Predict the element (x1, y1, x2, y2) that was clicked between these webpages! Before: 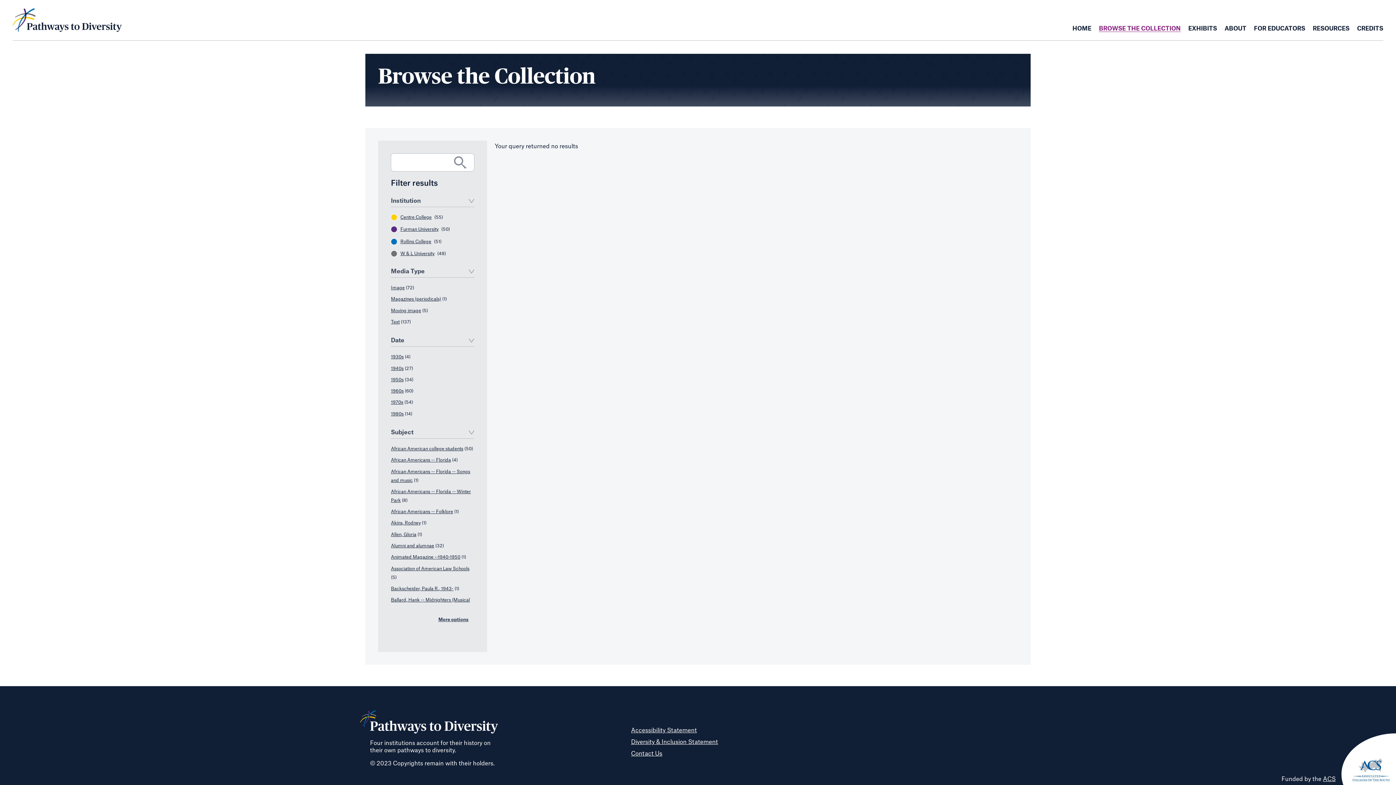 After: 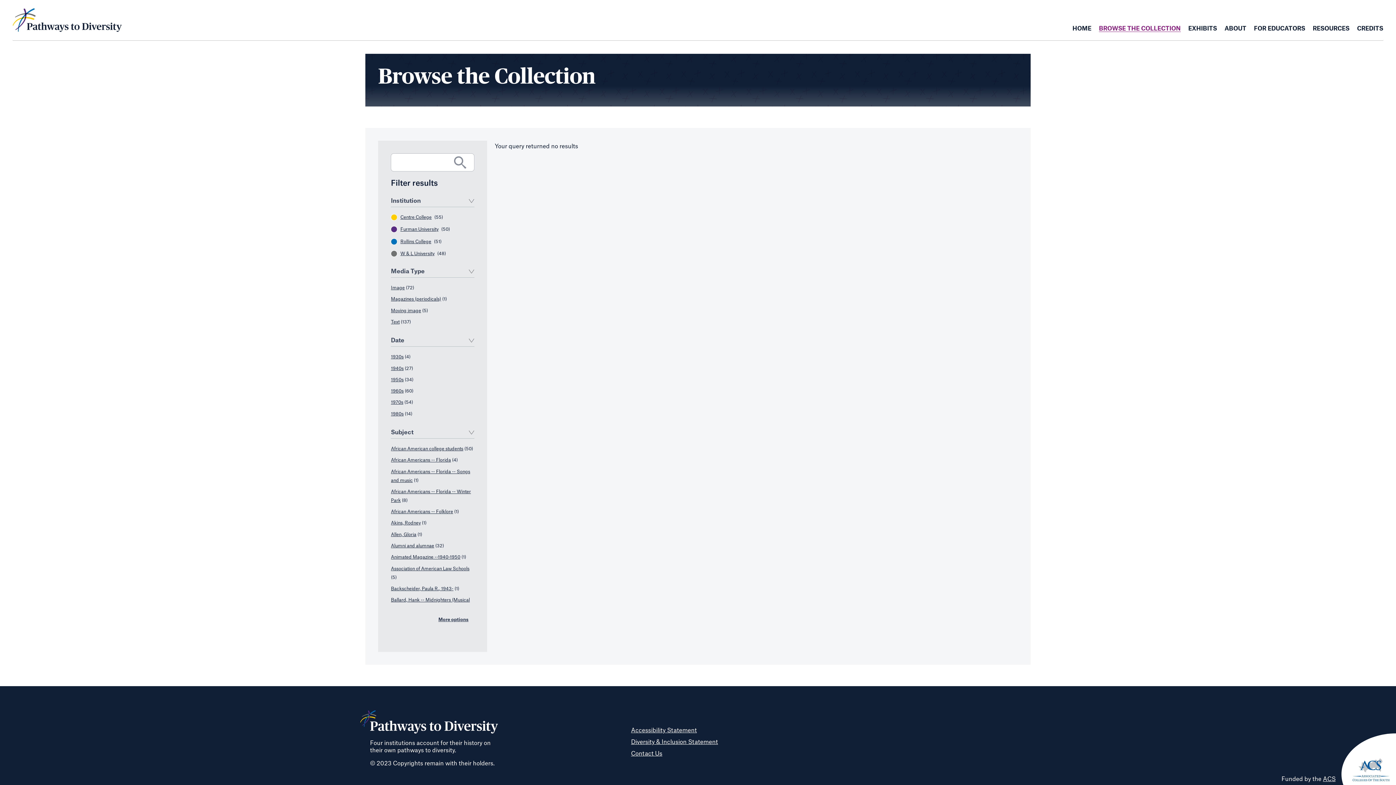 Action: bbox: (391, 586, 453, 591) label: Backscheider, Paula R., 1943-